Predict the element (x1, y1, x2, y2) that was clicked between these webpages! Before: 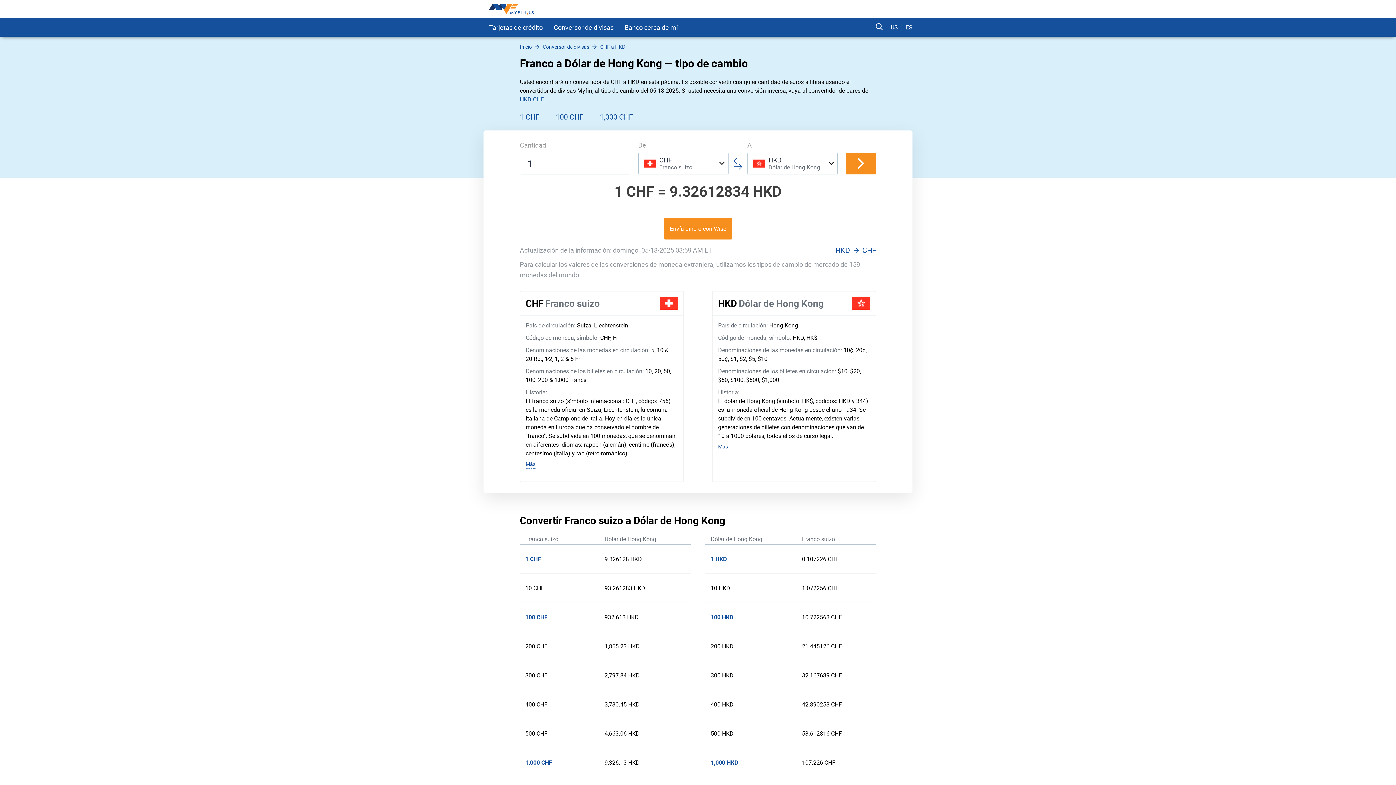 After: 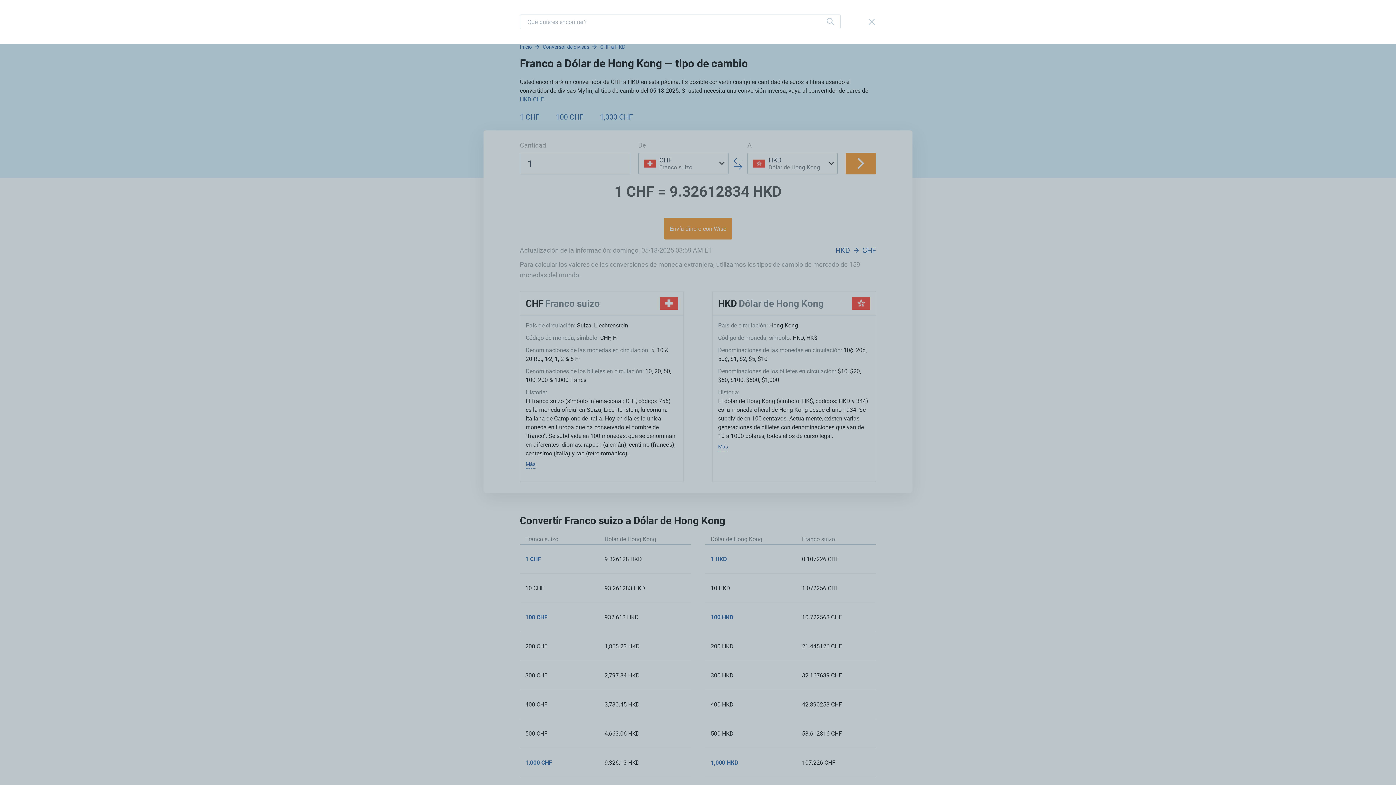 Action: bbox: (875, 23, 883, 31) label: search show btn